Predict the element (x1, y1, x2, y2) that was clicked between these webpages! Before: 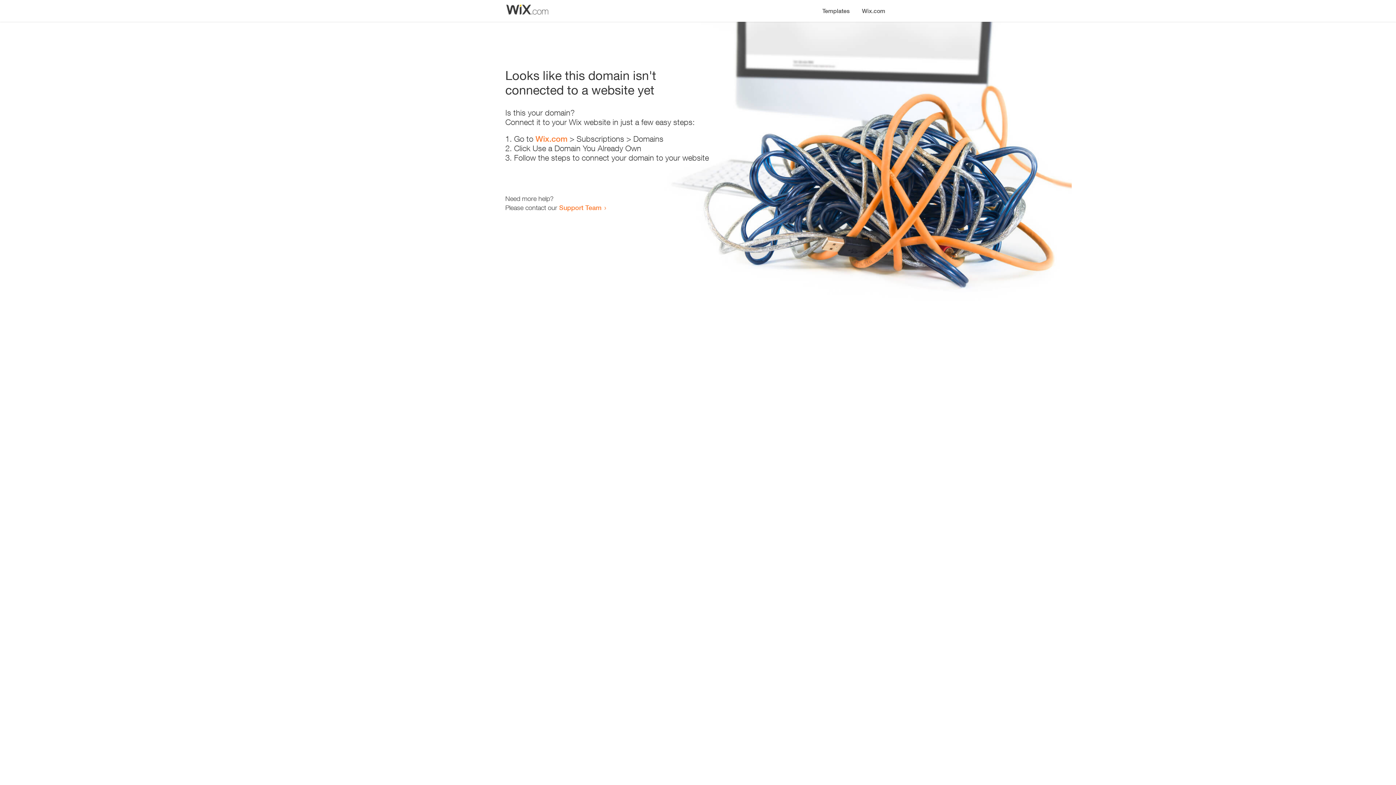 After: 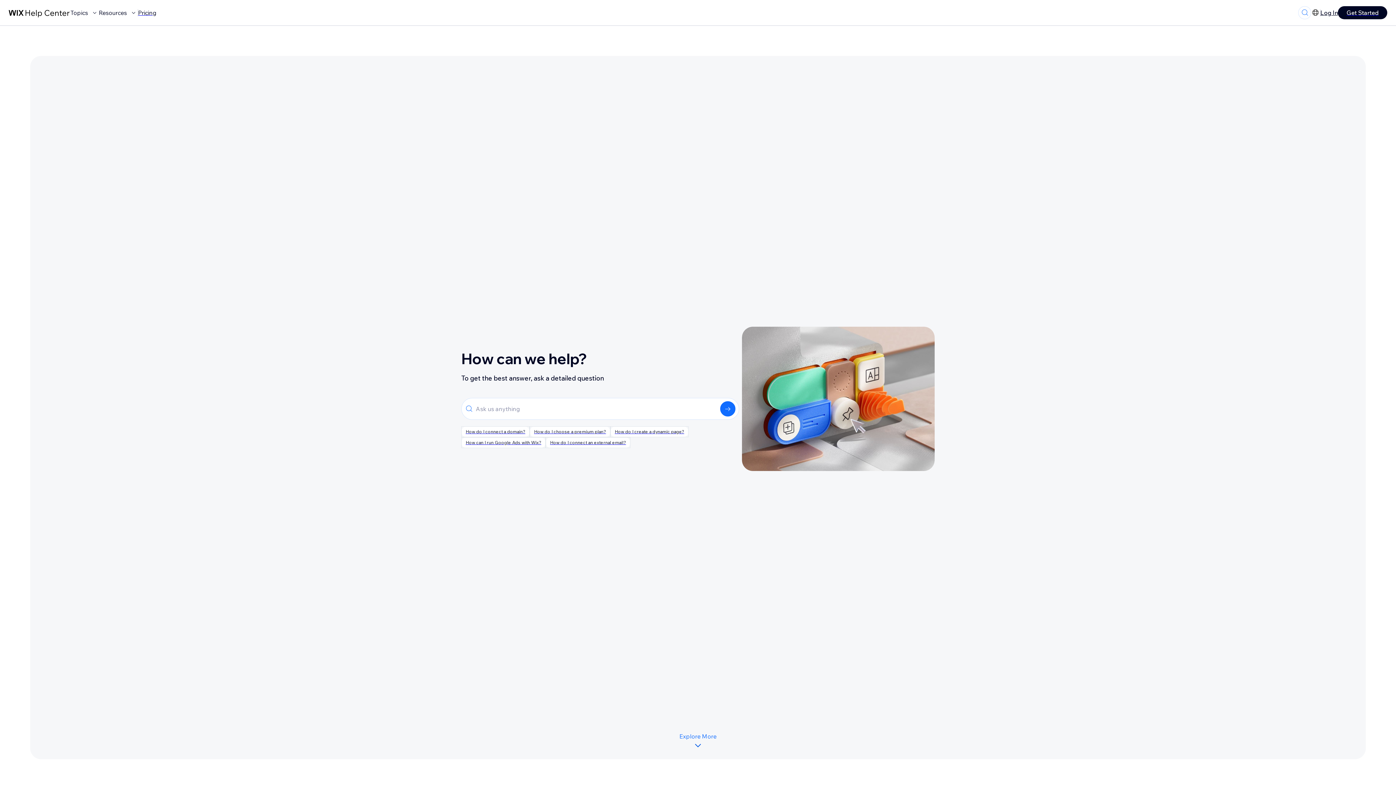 Action: bbox: (559, 203, 601, 211) label: Support Team